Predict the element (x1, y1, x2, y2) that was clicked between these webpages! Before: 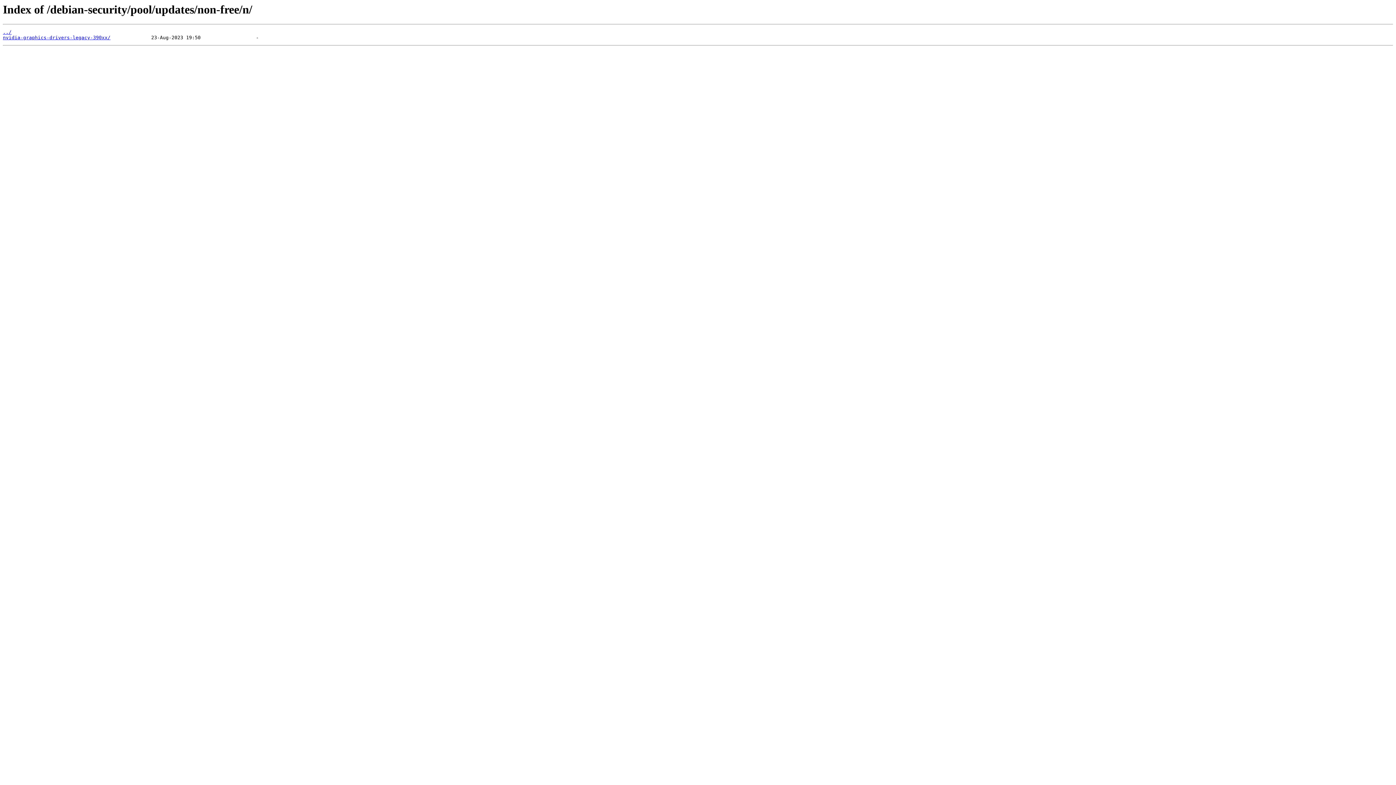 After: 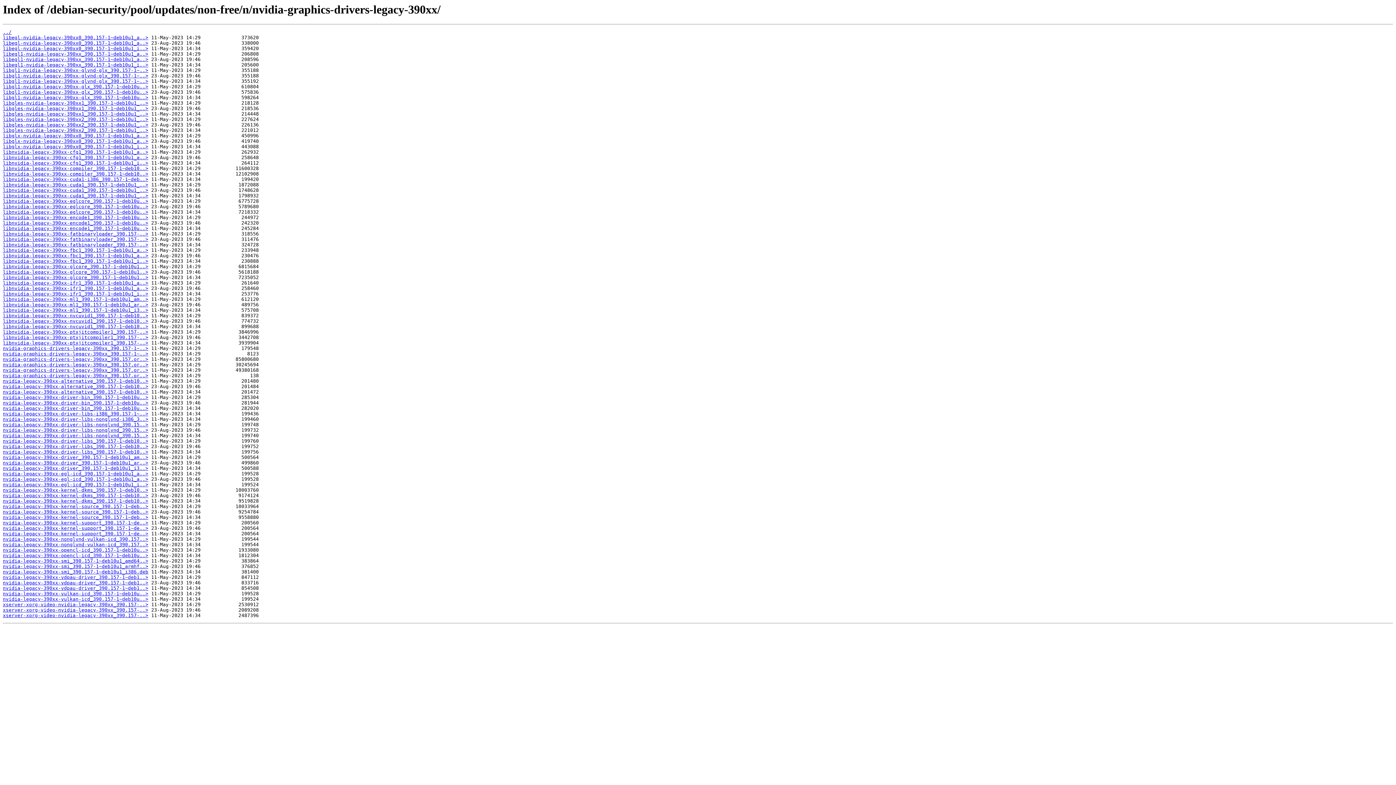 Action: bbox: (2, 35, 110, 40) label: nvidia-graphics-drivers-legacy-390xx/